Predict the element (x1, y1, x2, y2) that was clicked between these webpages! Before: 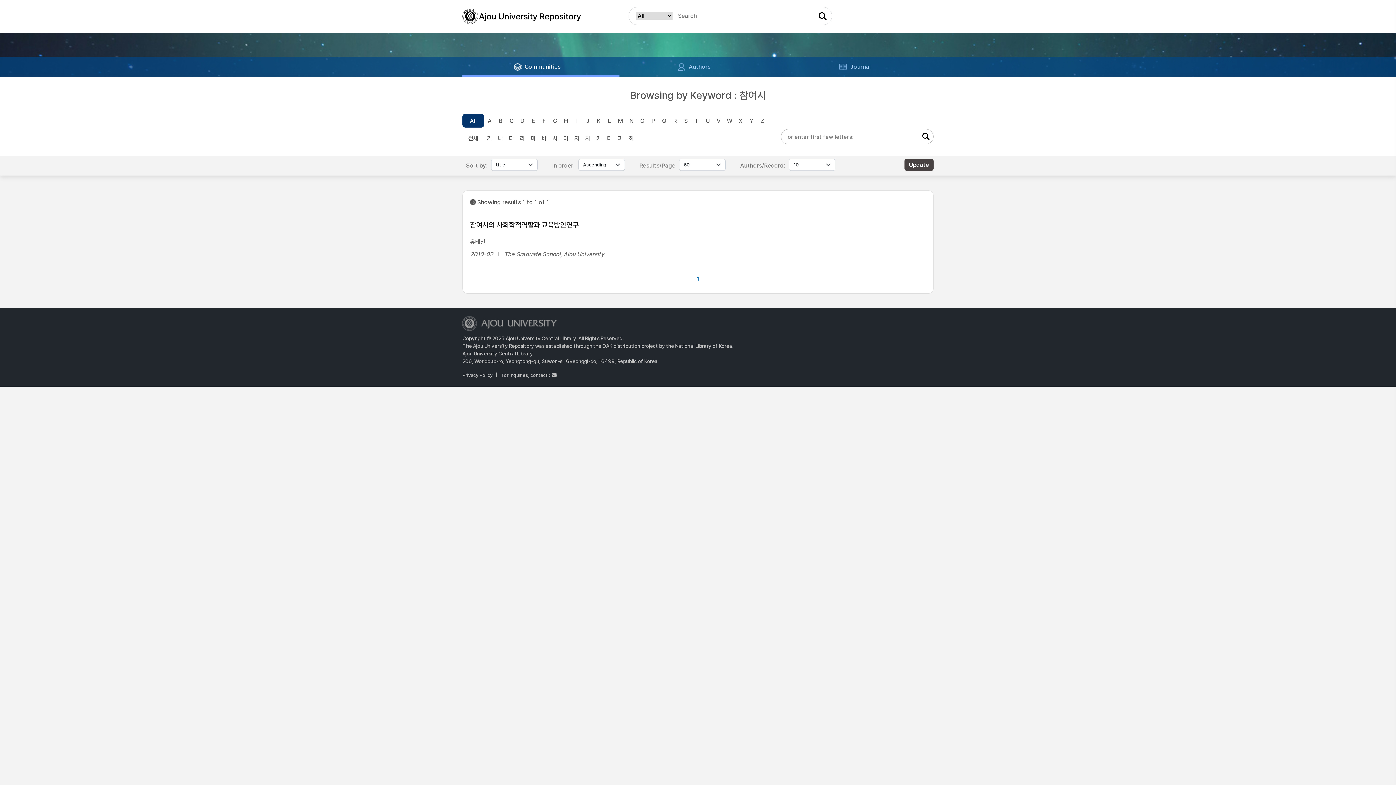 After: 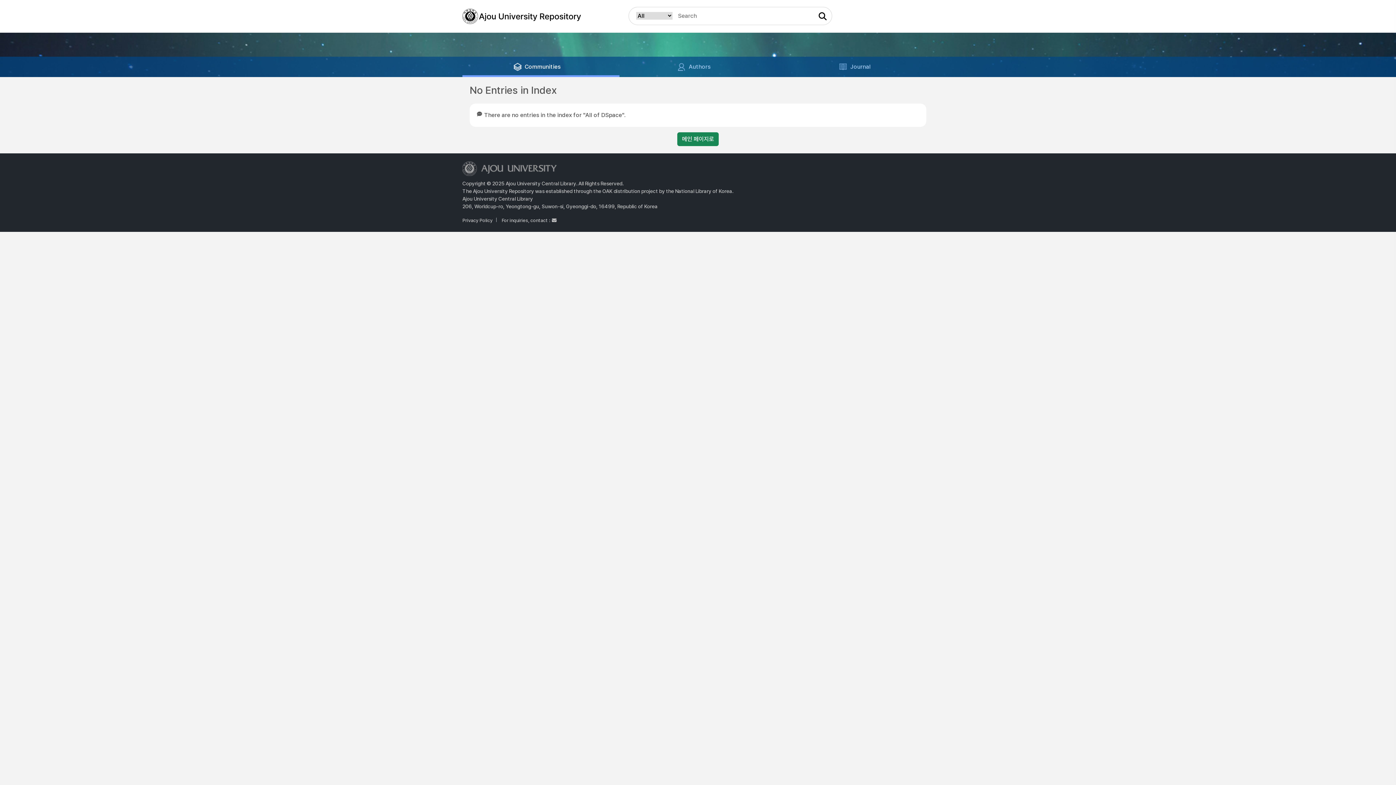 Action: bbox: (626, 131, 637, 145) label: 하